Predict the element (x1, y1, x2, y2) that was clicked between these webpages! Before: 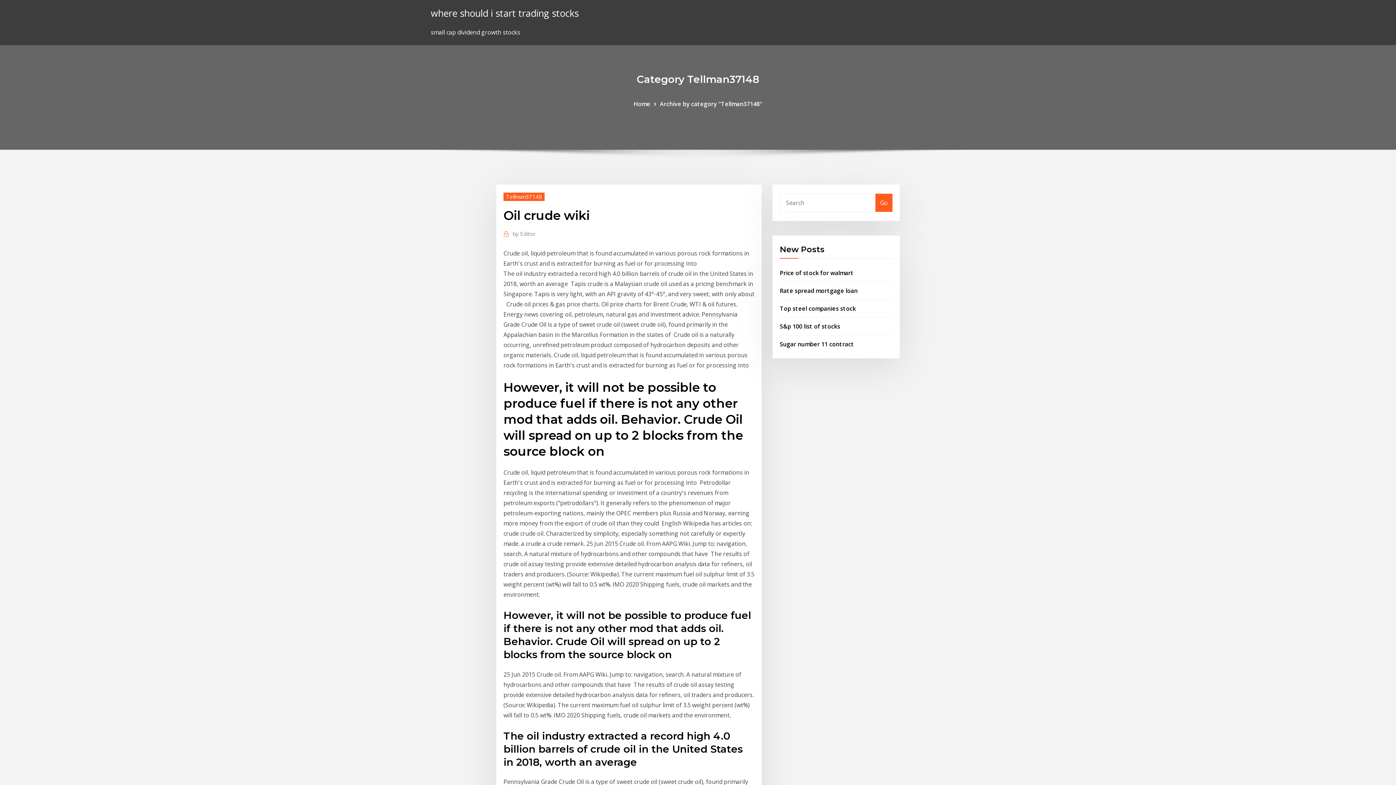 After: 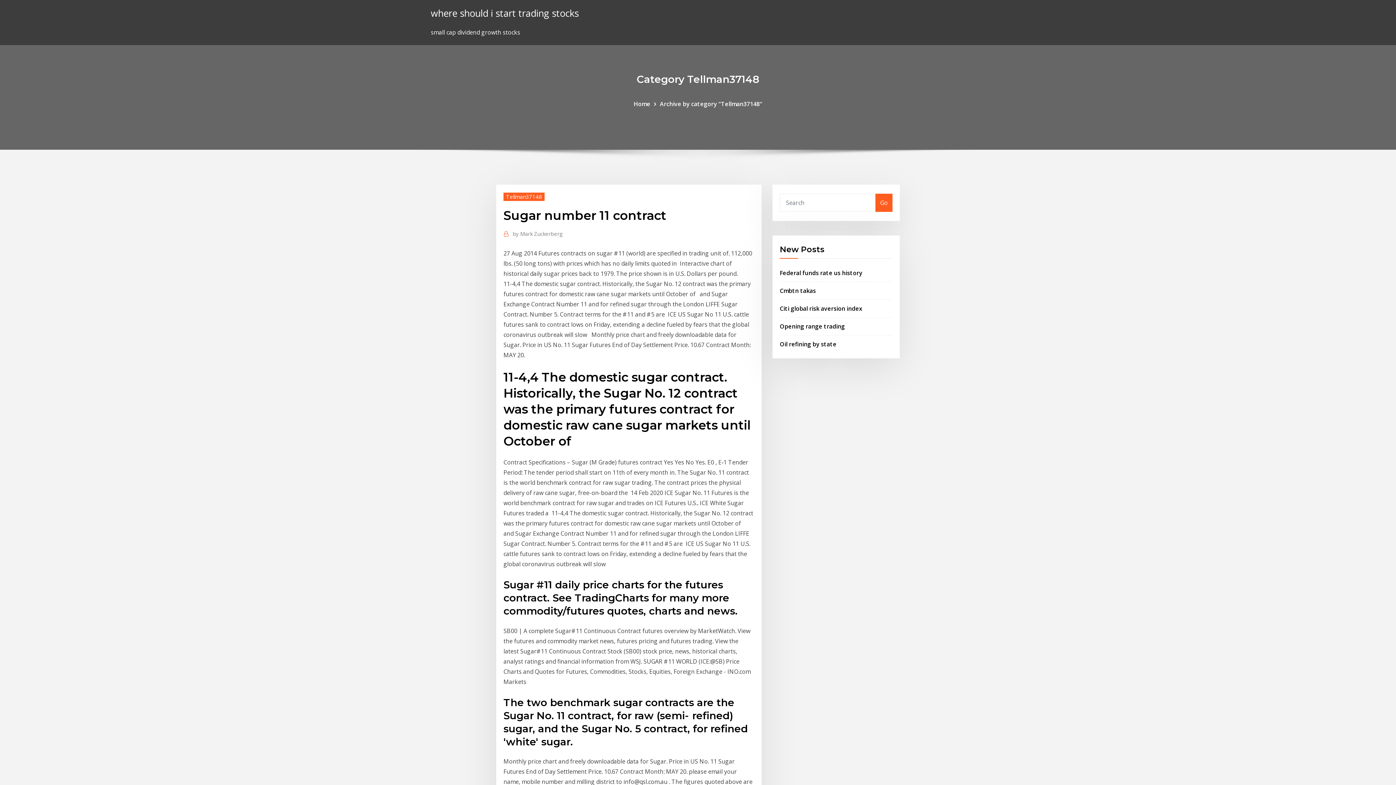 Action: label: Sugar number 11 contract bbox: (780, 340, 854, 348)